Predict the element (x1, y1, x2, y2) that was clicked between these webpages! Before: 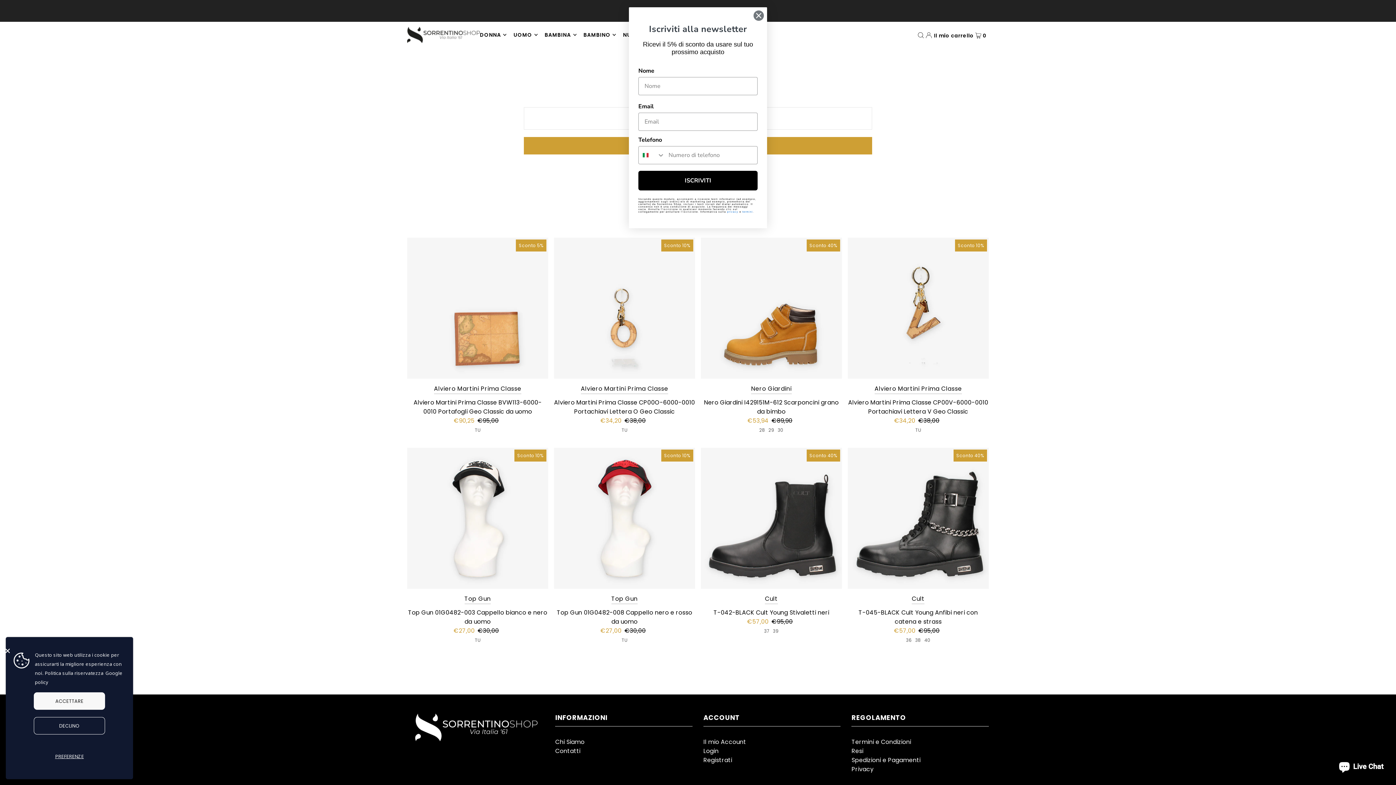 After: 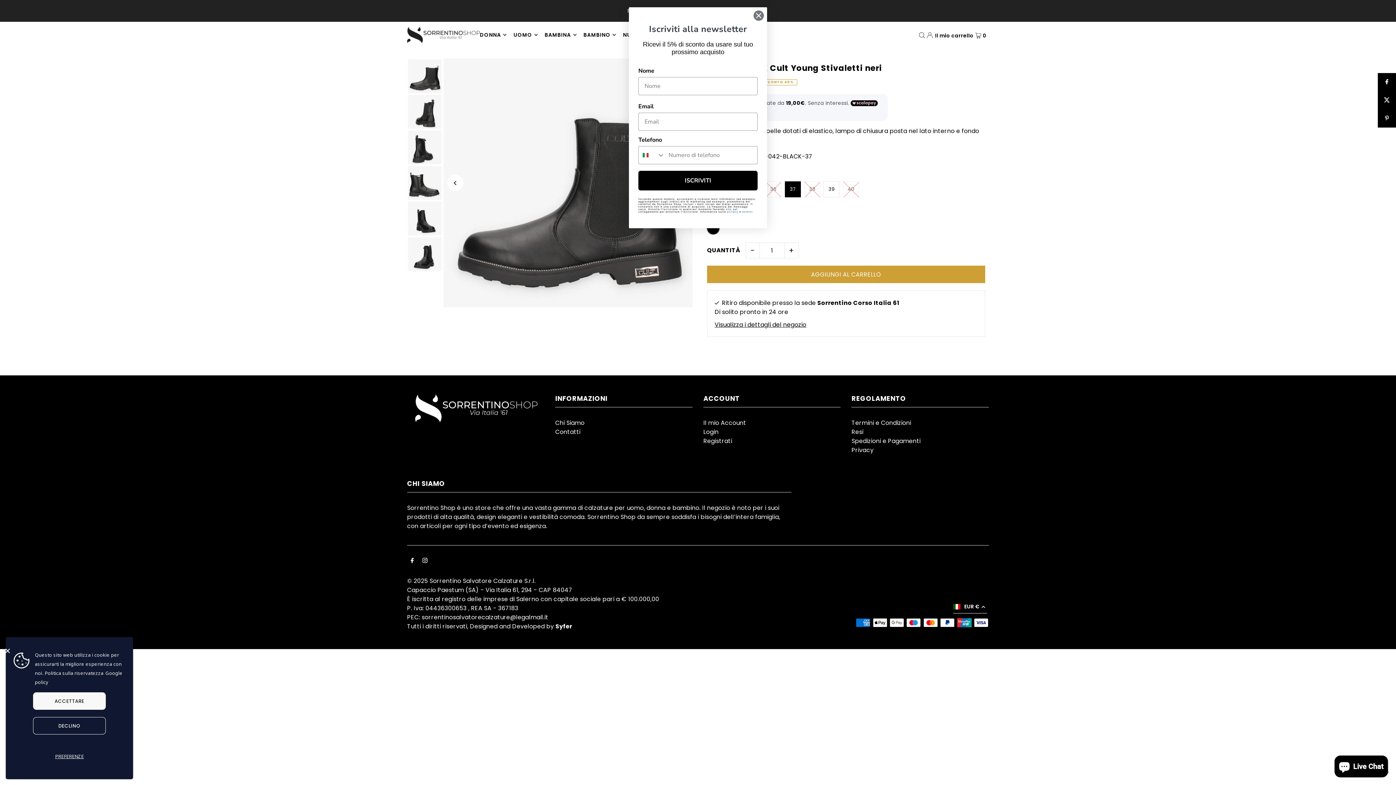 Action: bbox: (701, 594, 842, 617) label: Cult

T-042-BLACK Cult Young Stivaletti neri